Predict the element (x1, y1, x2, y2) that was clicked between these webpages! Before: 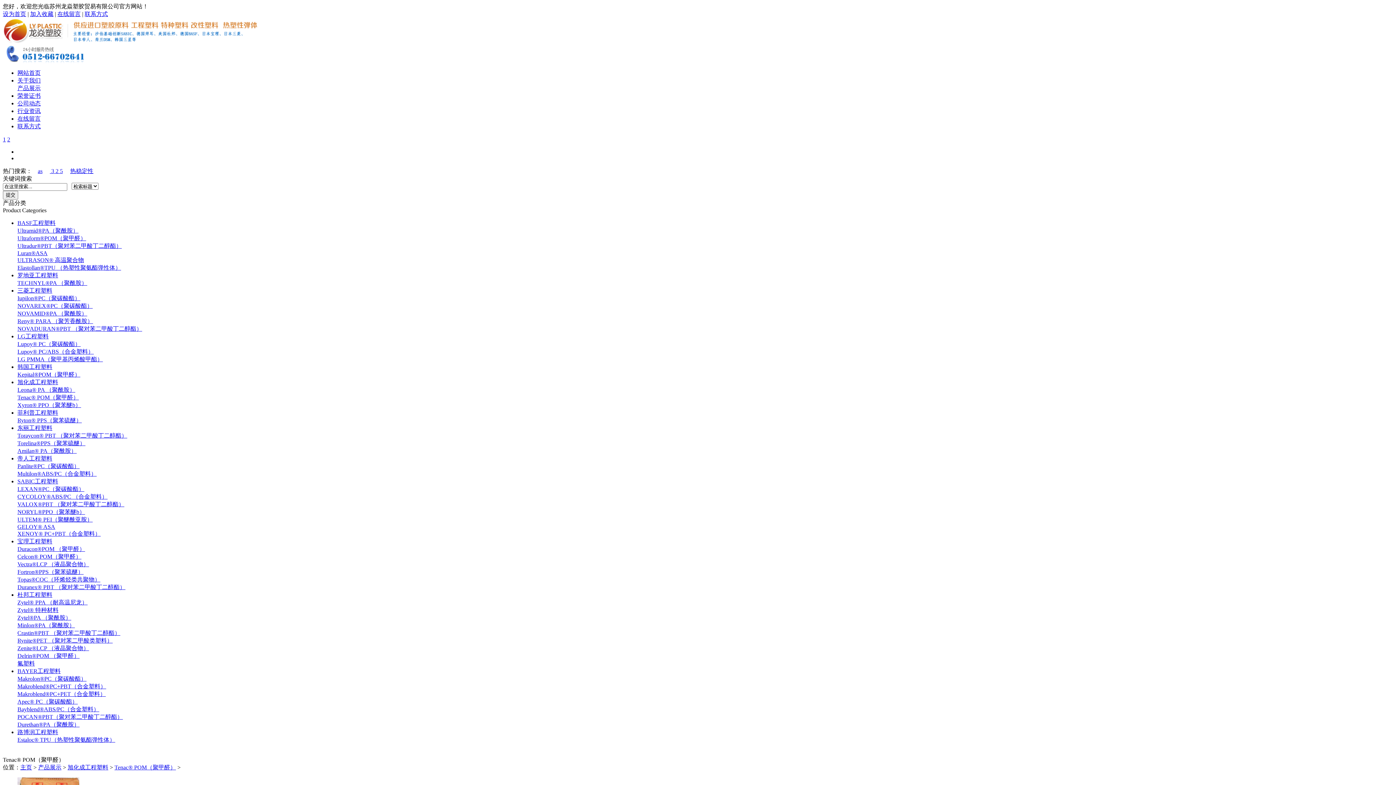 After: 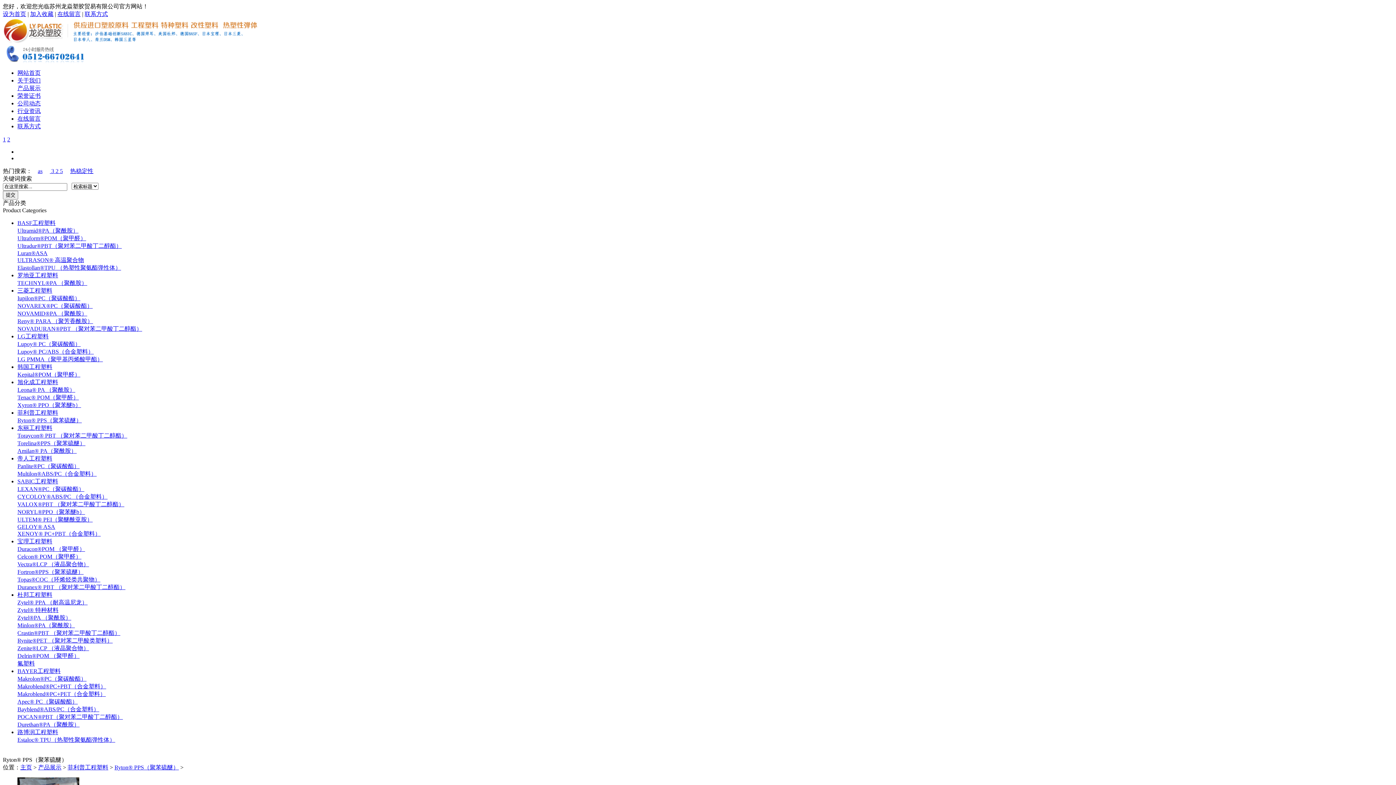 Action: bbox: (17, 417, 81, 423) label: Ryton® PPS（聚苯硫醚）